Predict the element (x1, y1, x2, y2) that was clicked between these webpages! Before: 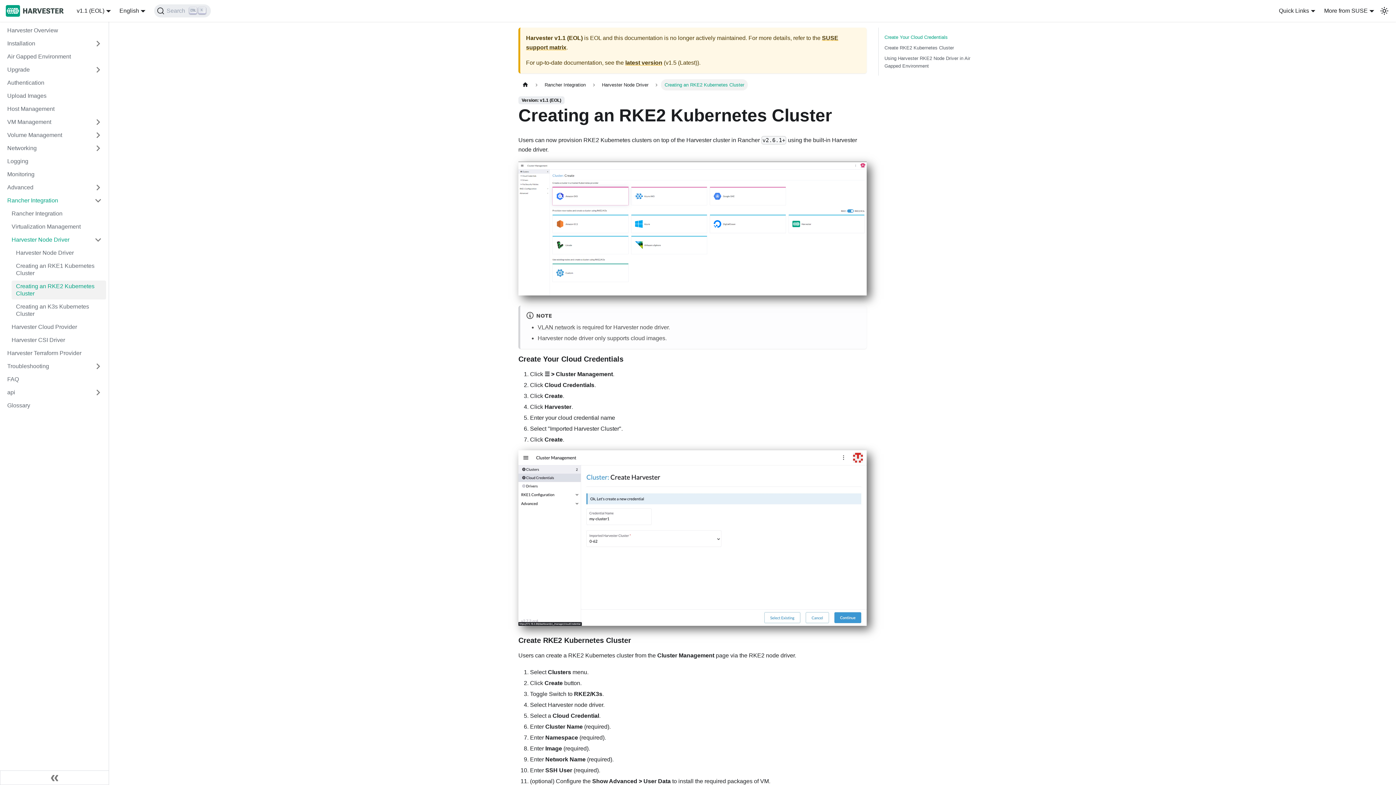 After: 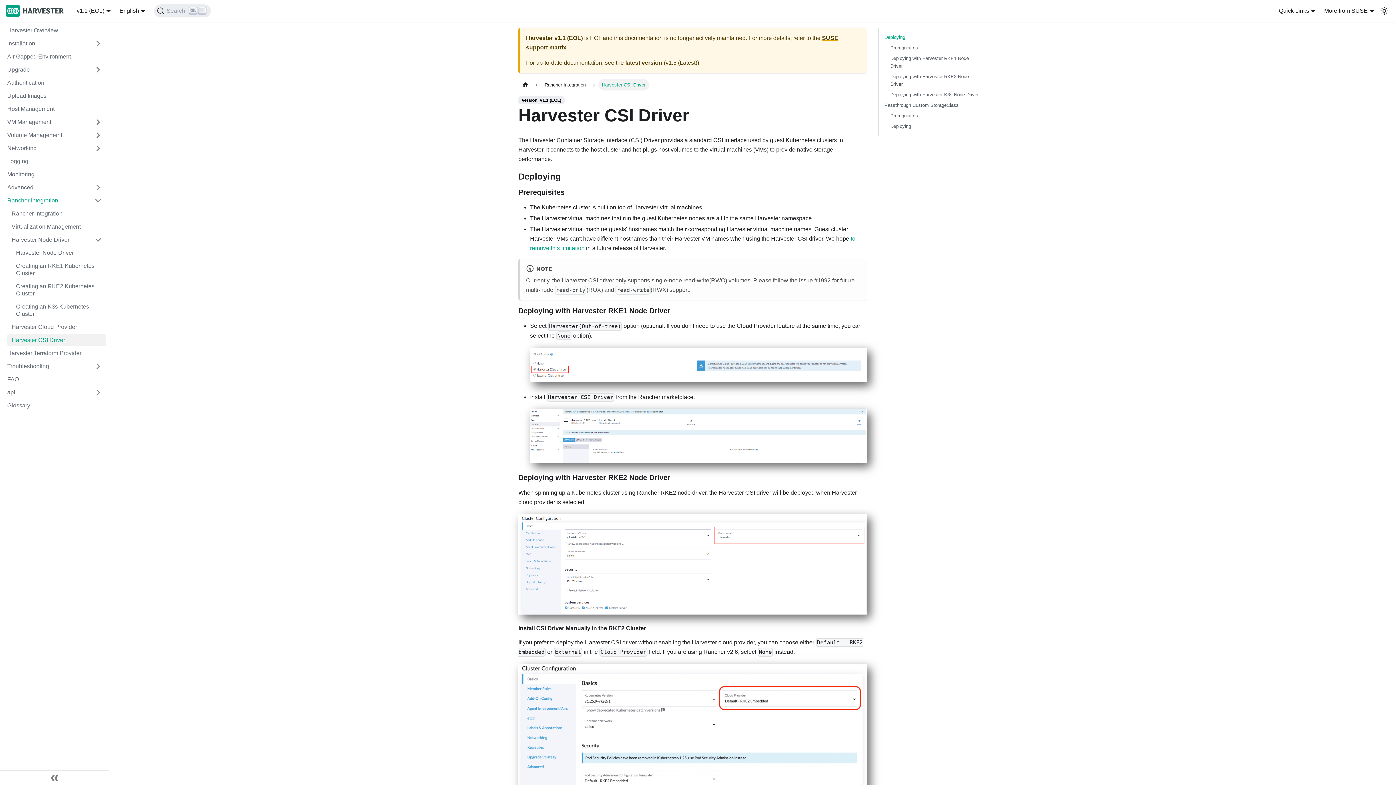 Action: label: Harvester CSI Driver bbox: (7, 334, 106, 346)